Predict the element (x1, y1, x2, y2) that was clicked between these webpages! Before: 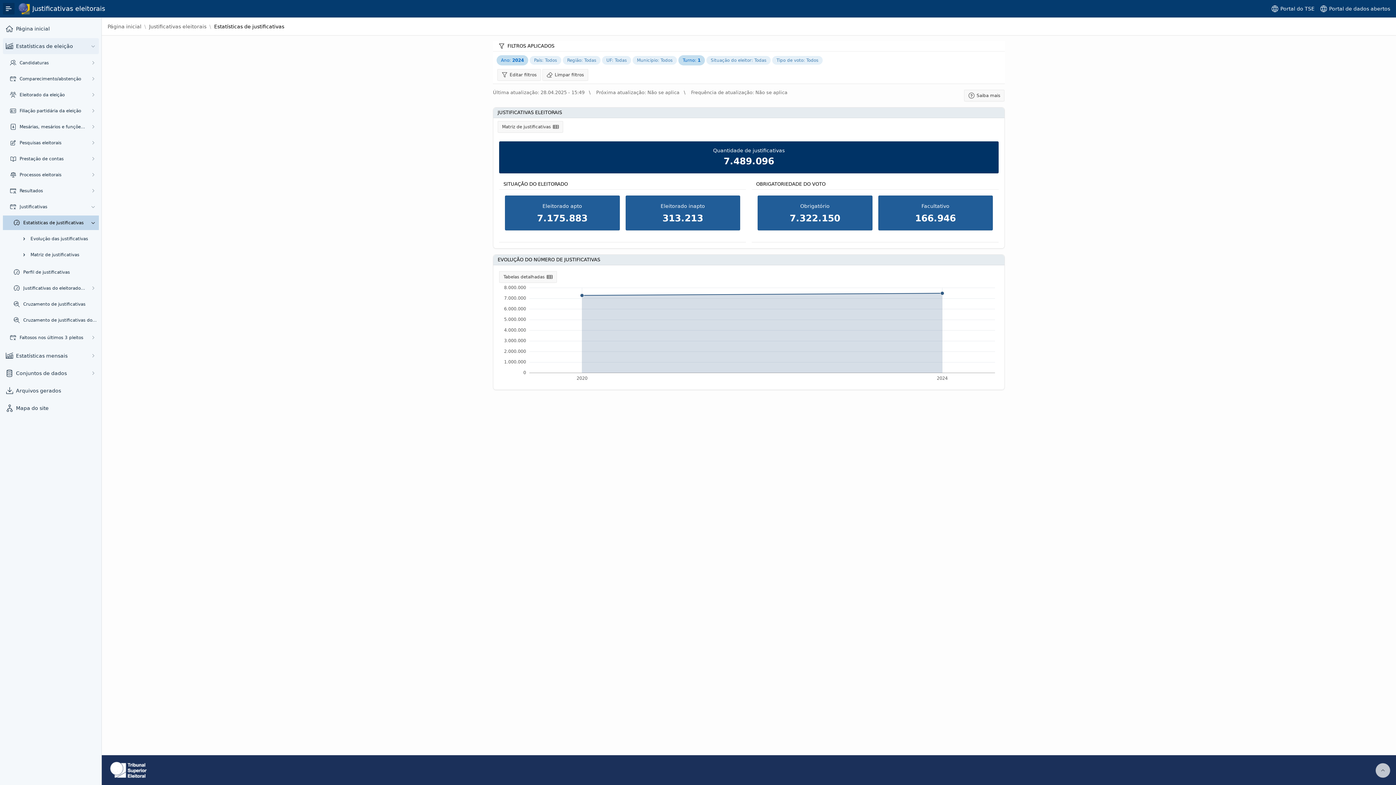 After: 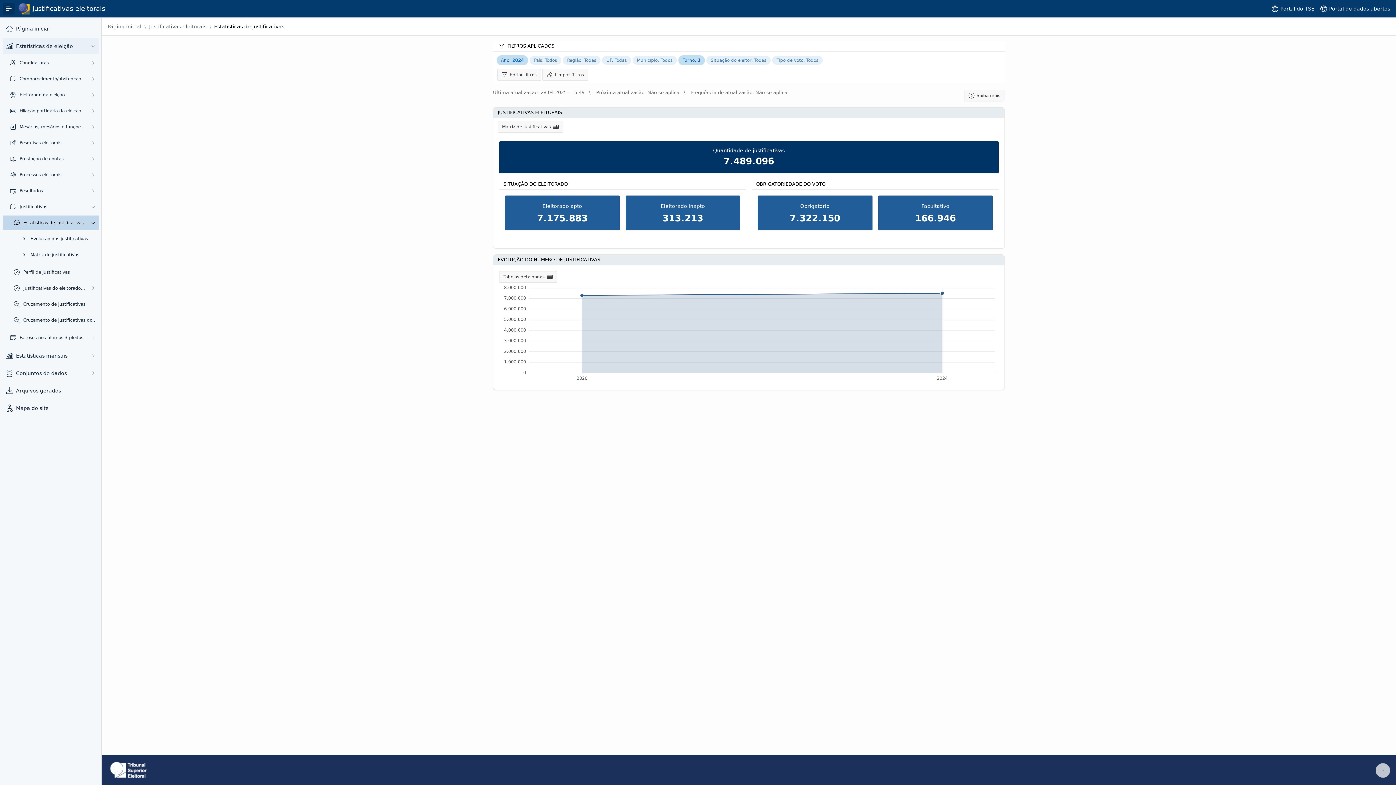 Action: label: Estatísticas de justificativas bbox: (23, 220, 85, 225)